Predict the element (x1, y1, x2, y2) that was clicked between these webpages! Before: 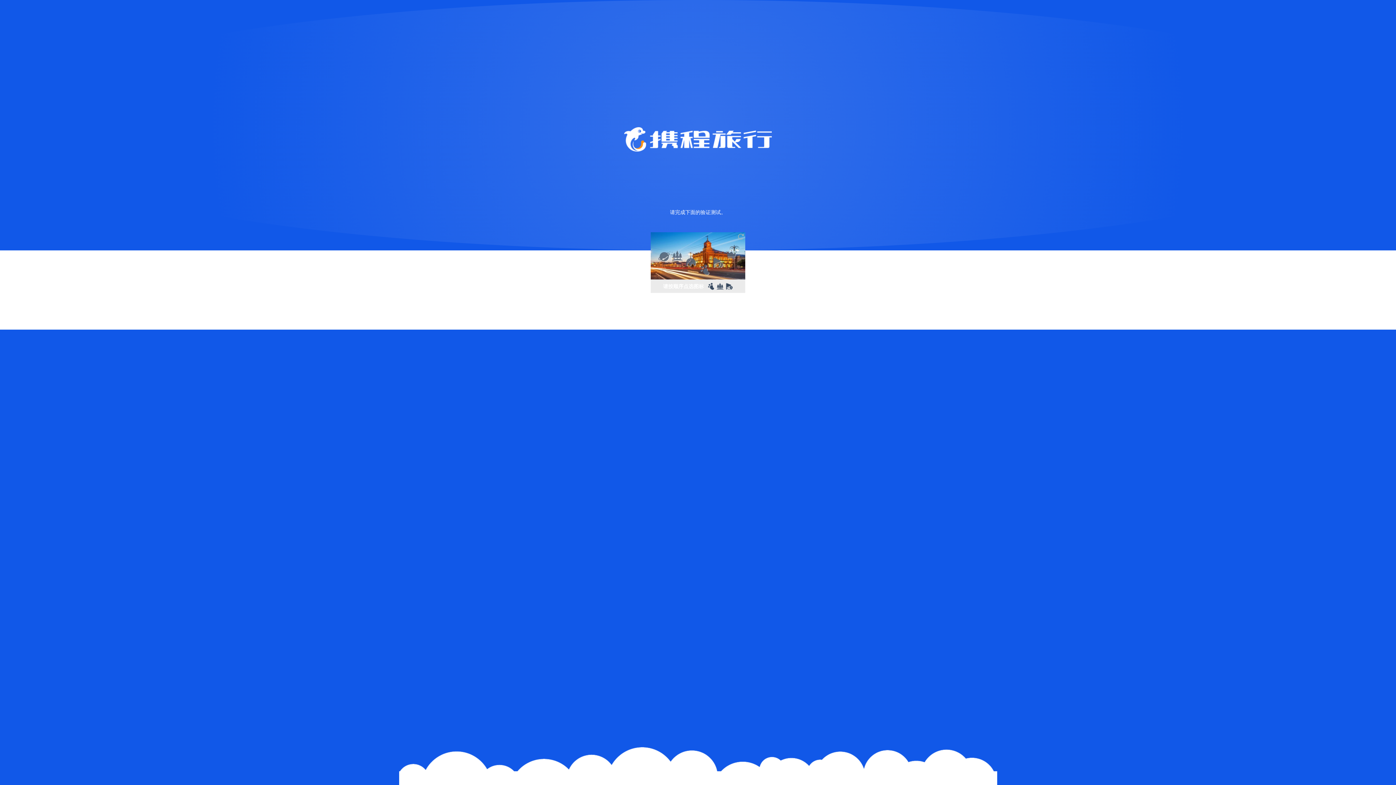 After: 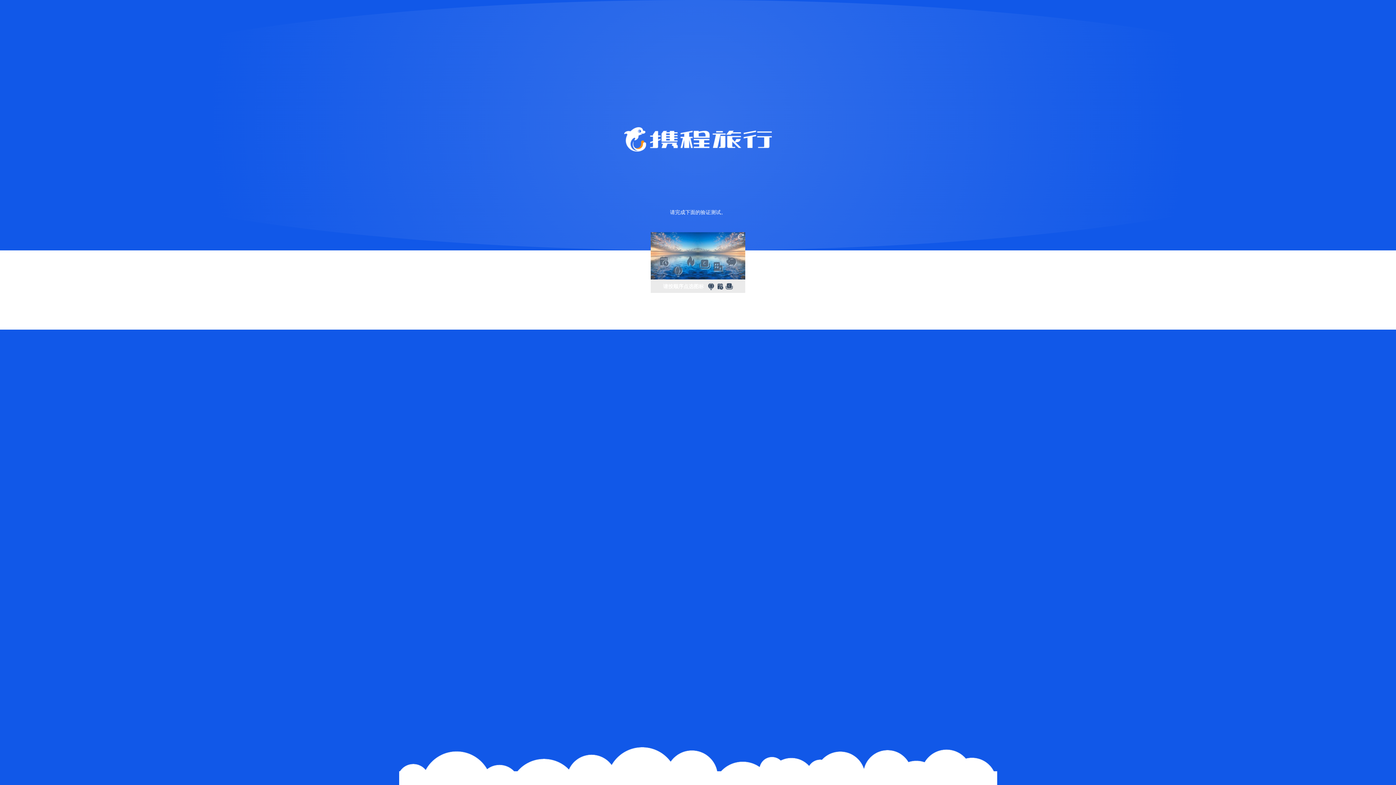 Action: bbox: (736, 232, 745, 241)